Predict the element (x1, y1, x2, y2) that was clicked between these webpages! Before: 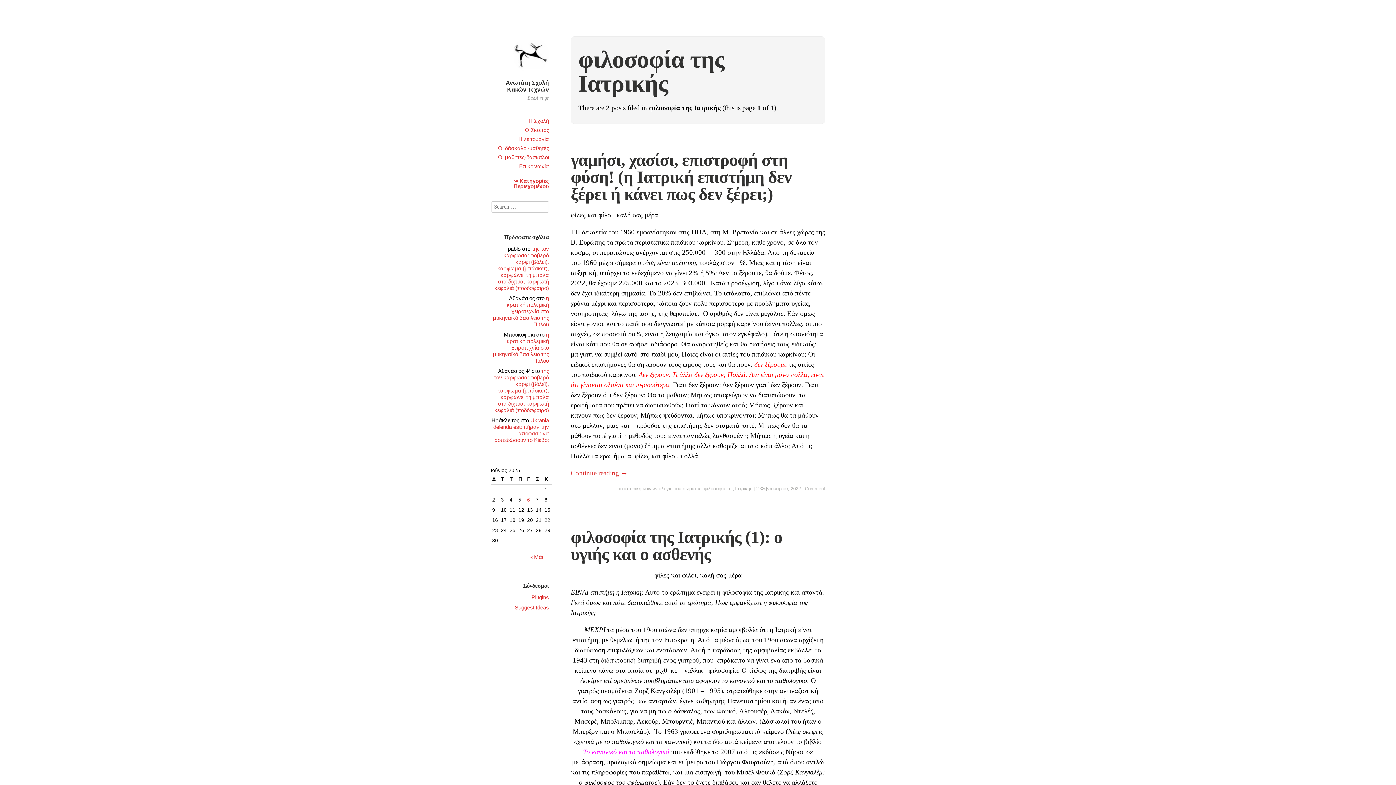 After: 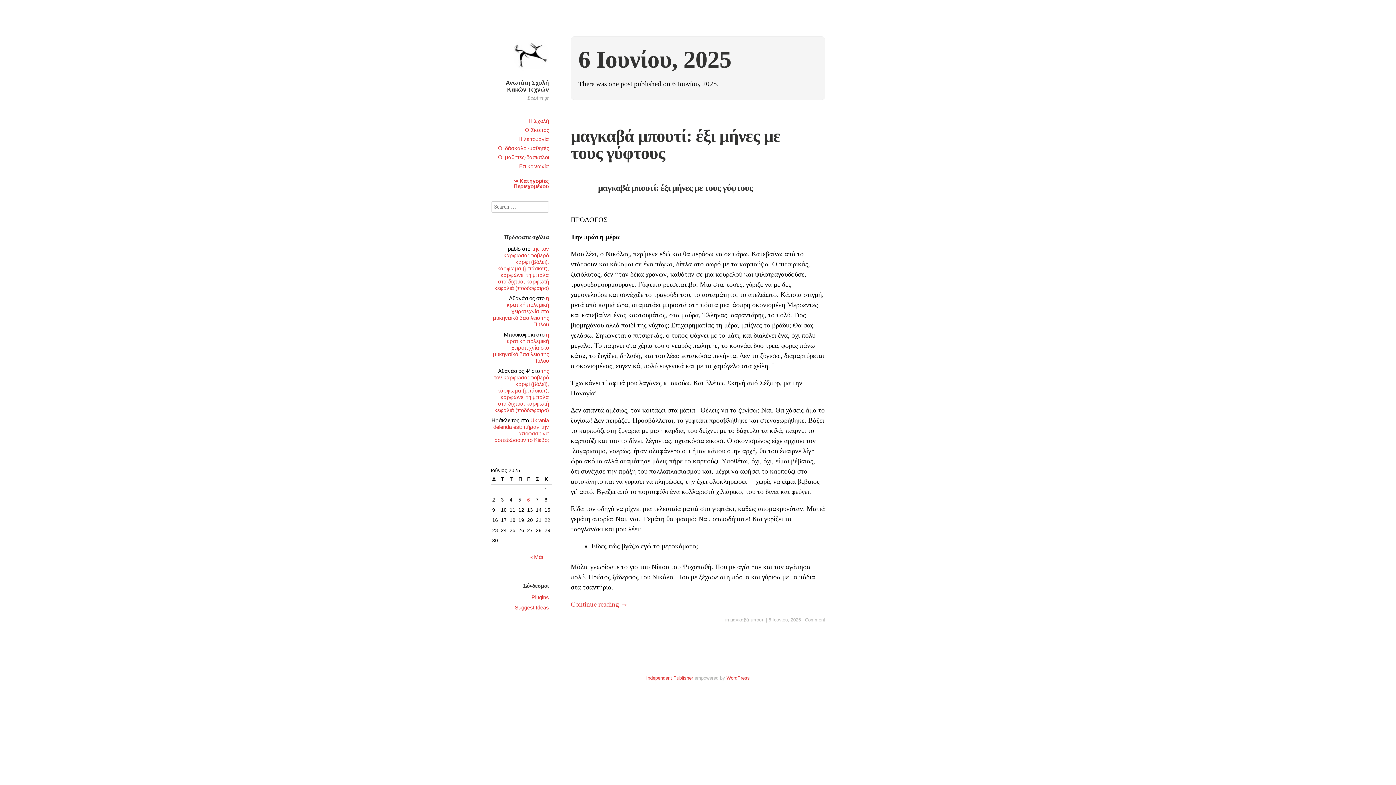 Action: bbox: (527, 497, 530, 502) label: Τα άρθρα δημοσιεύτηκαν την 6 June 2025